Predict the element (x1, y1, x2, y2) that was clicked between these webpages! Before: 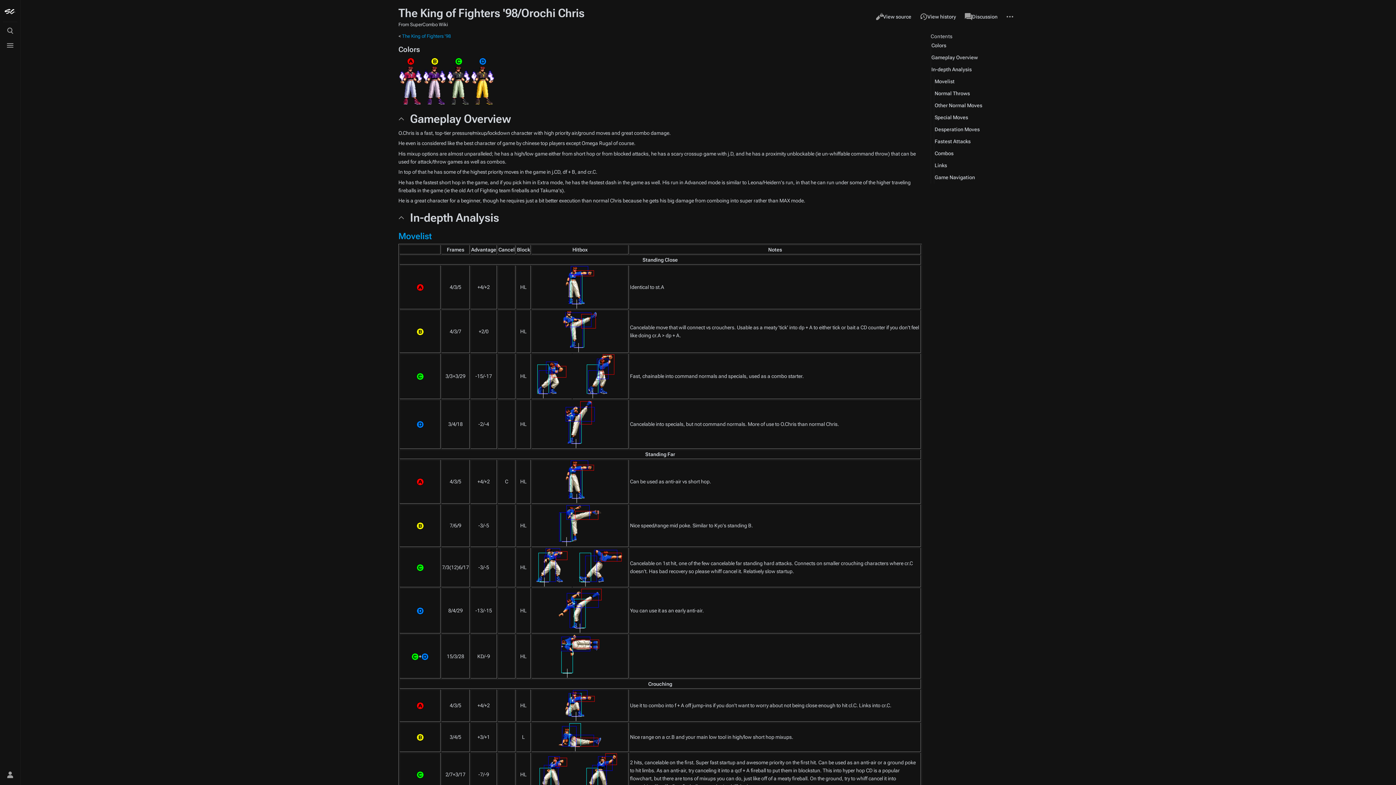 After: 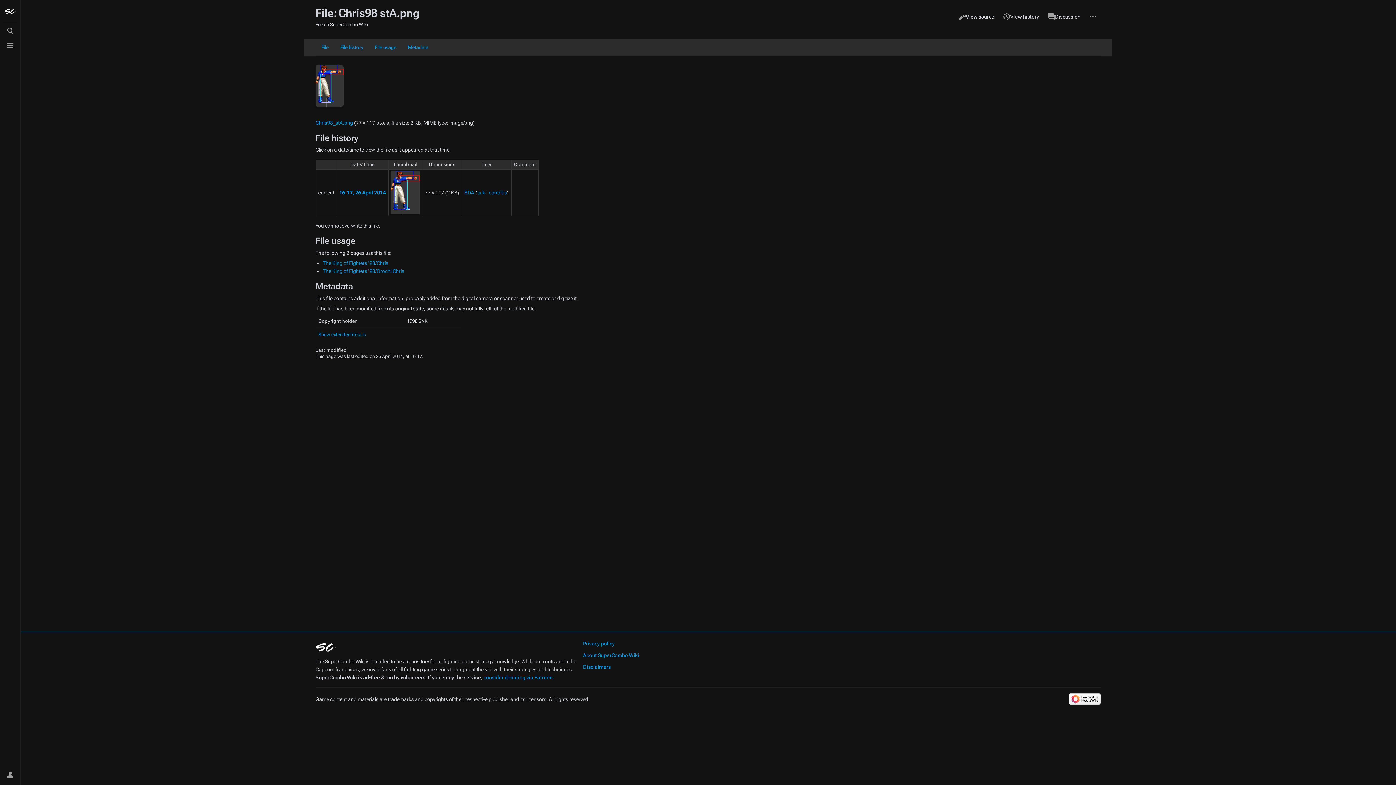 Action: bbox: (566, 284, 594, 289)